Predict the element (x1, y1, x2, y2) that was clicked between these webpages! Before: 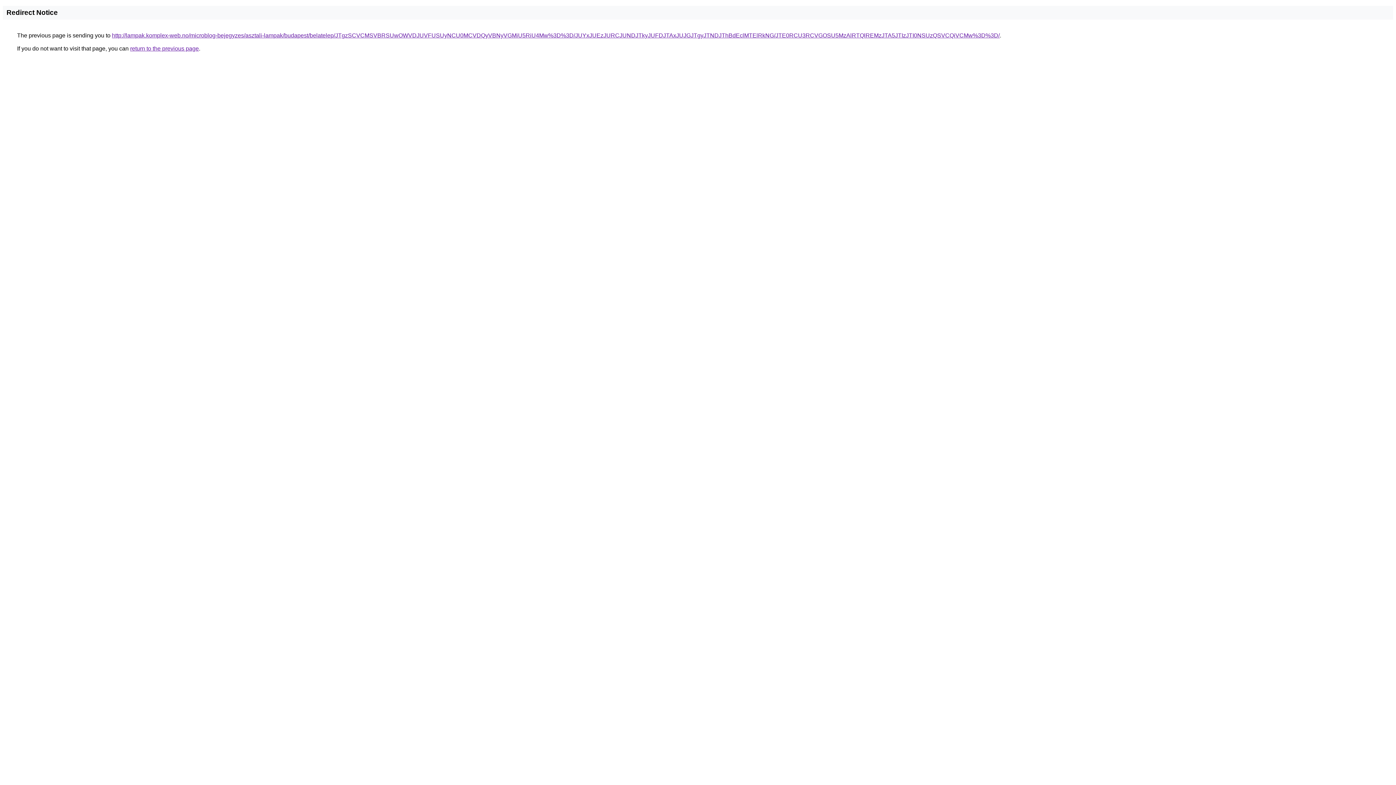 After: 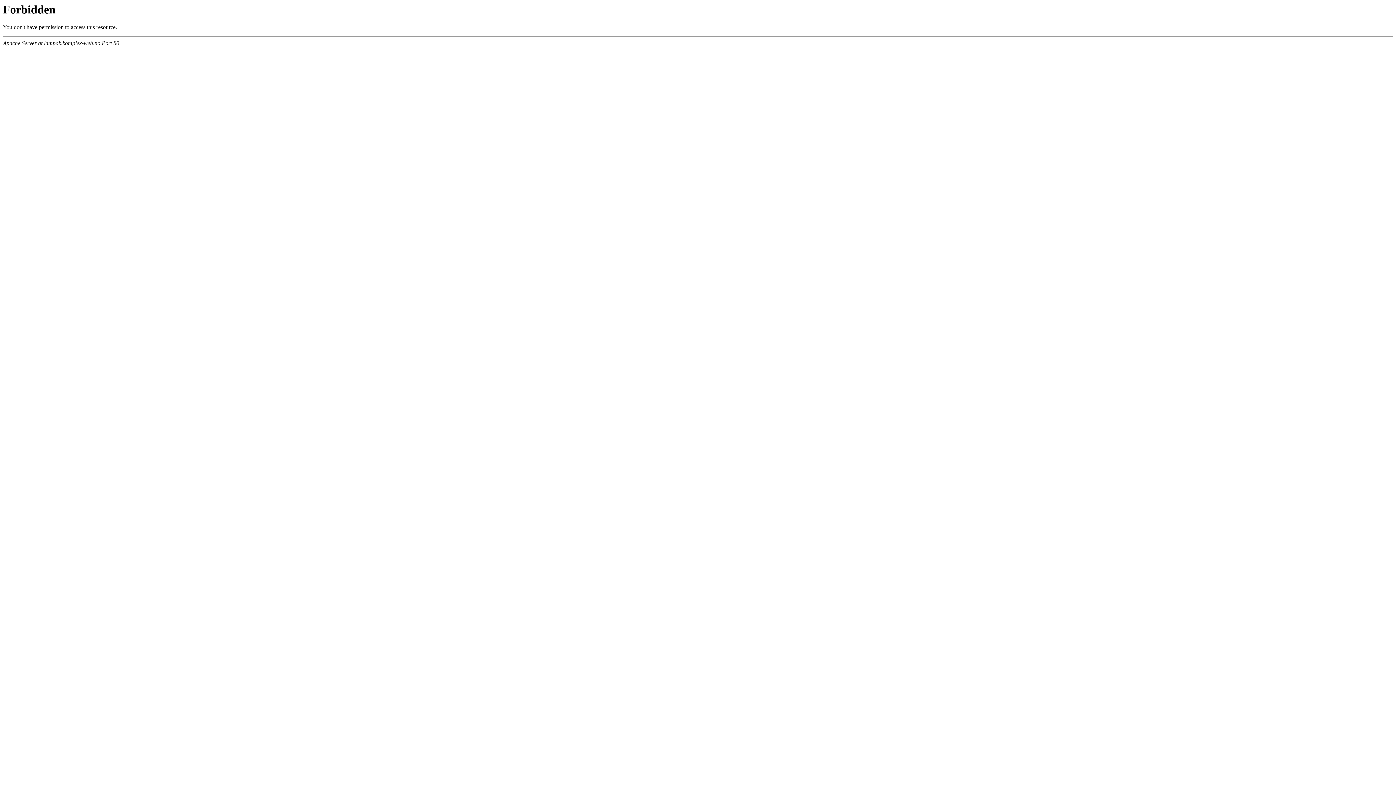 Action: bbox: (112, 32, 1000, 38) label: http://lampak.komplex-web.no/microblog-bejegyzes/asztali-lampak/budapest/belatelep/JTgzSCVCMSVBRSUwOWVDJUVFUSUyNCU0MCVDQyVBNyVGMiU5RiU4Mw%3D%3D/JUYxJUEzJURCJUNDJTkyJUFDJTAxJUJGJTgyJTNDJThBdEclMTElRkNG/JTE0RCU3RCVGOSU5MzAlRTQlREMzJTA5JTIzJTI0NSUzQSVCQiVCMw%3D%3D/